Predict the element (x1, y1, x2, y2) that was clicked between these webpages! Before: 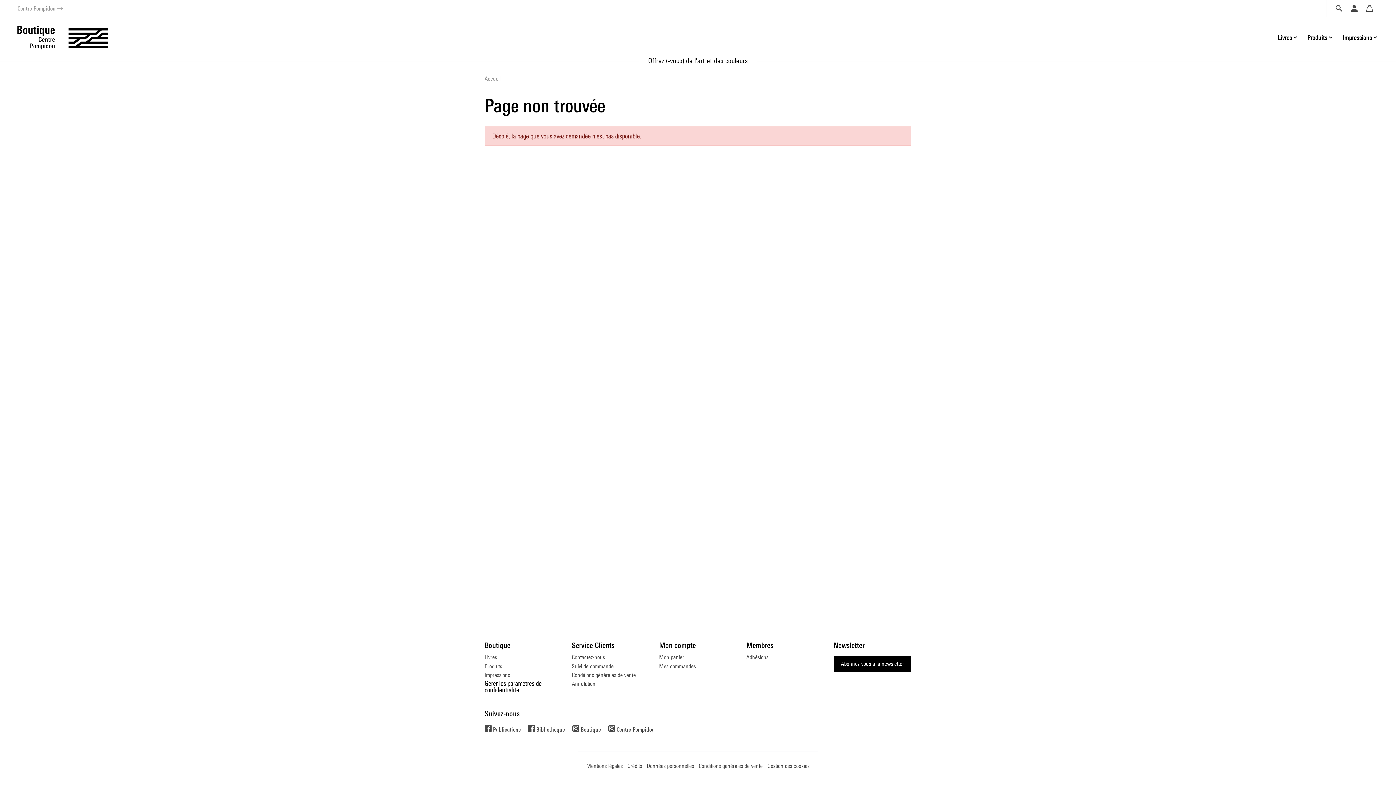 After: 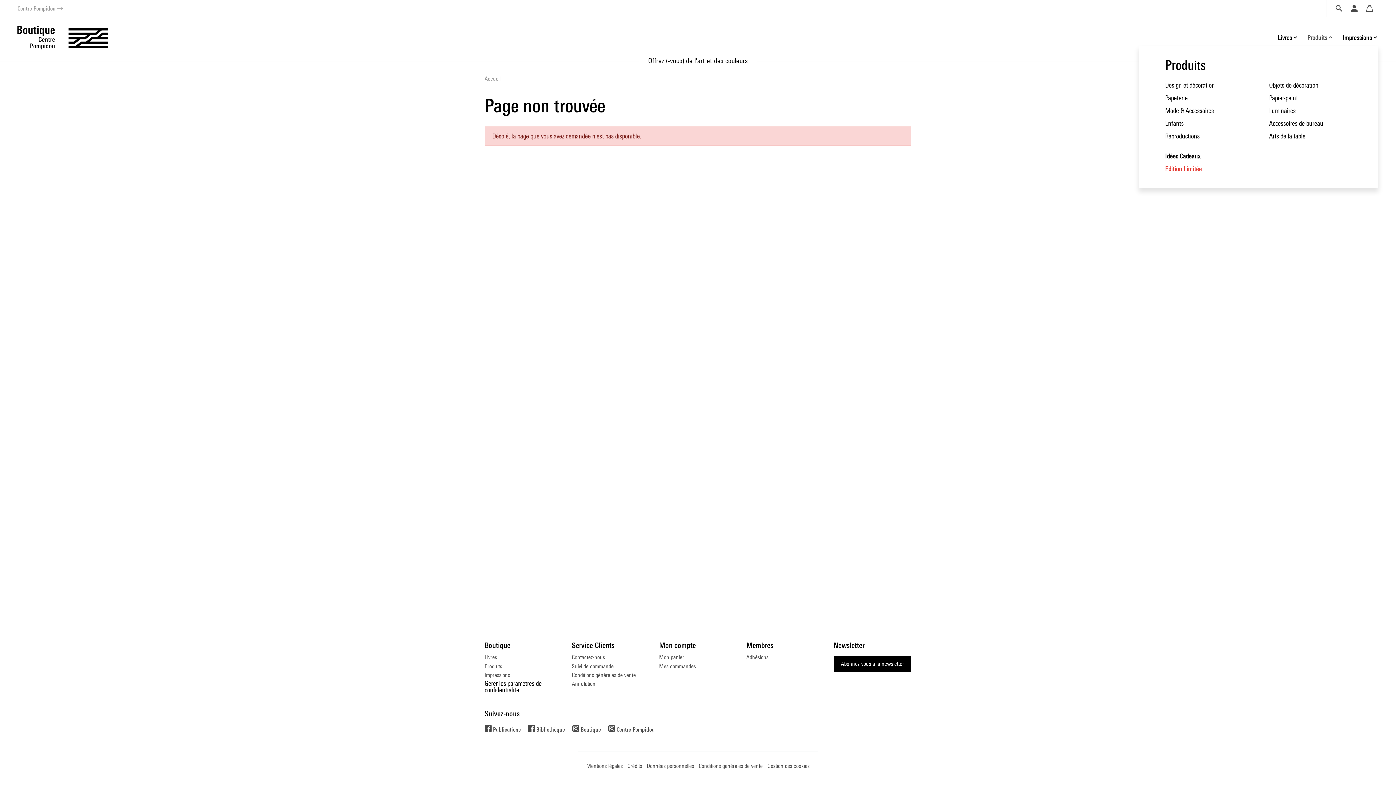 Action: label: Produits bbox: (1307, 32, 1334, 42)